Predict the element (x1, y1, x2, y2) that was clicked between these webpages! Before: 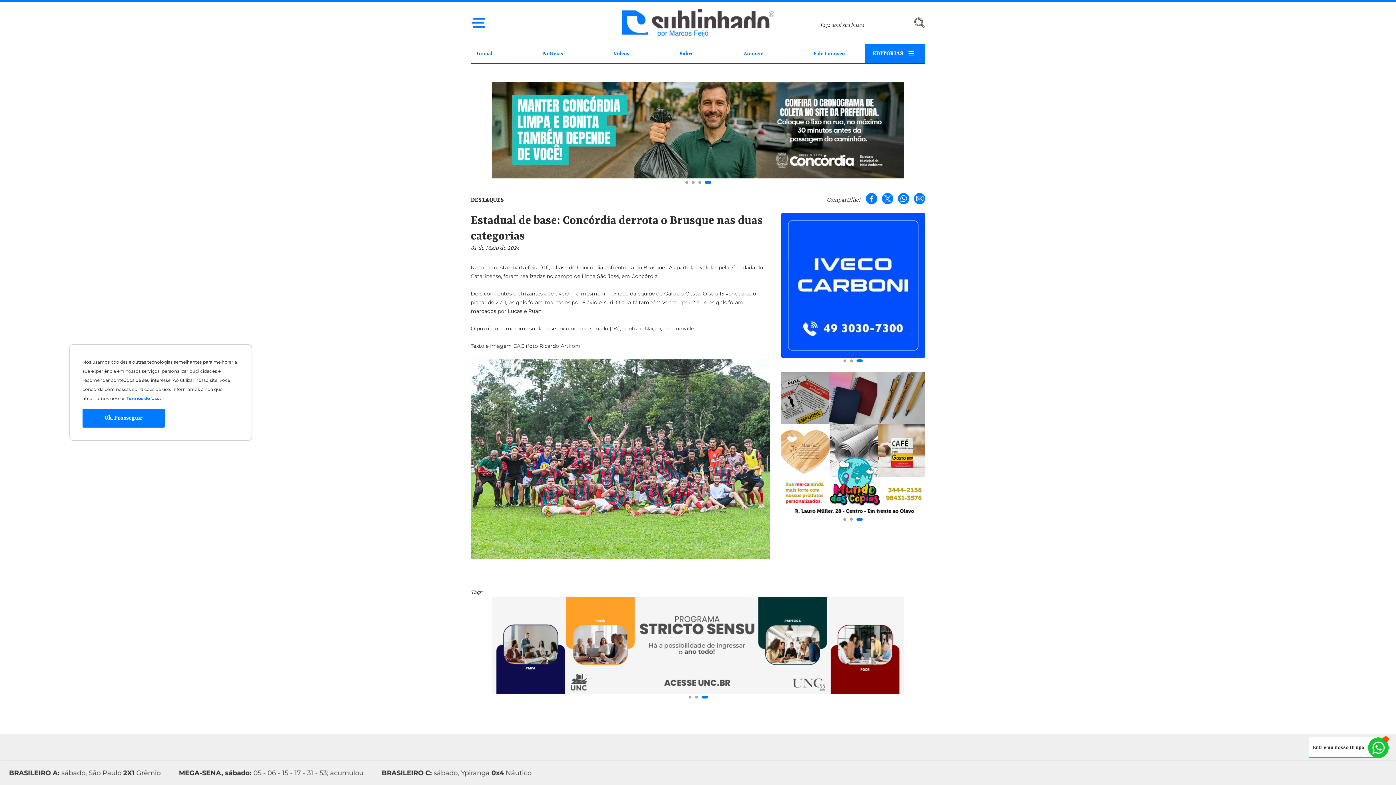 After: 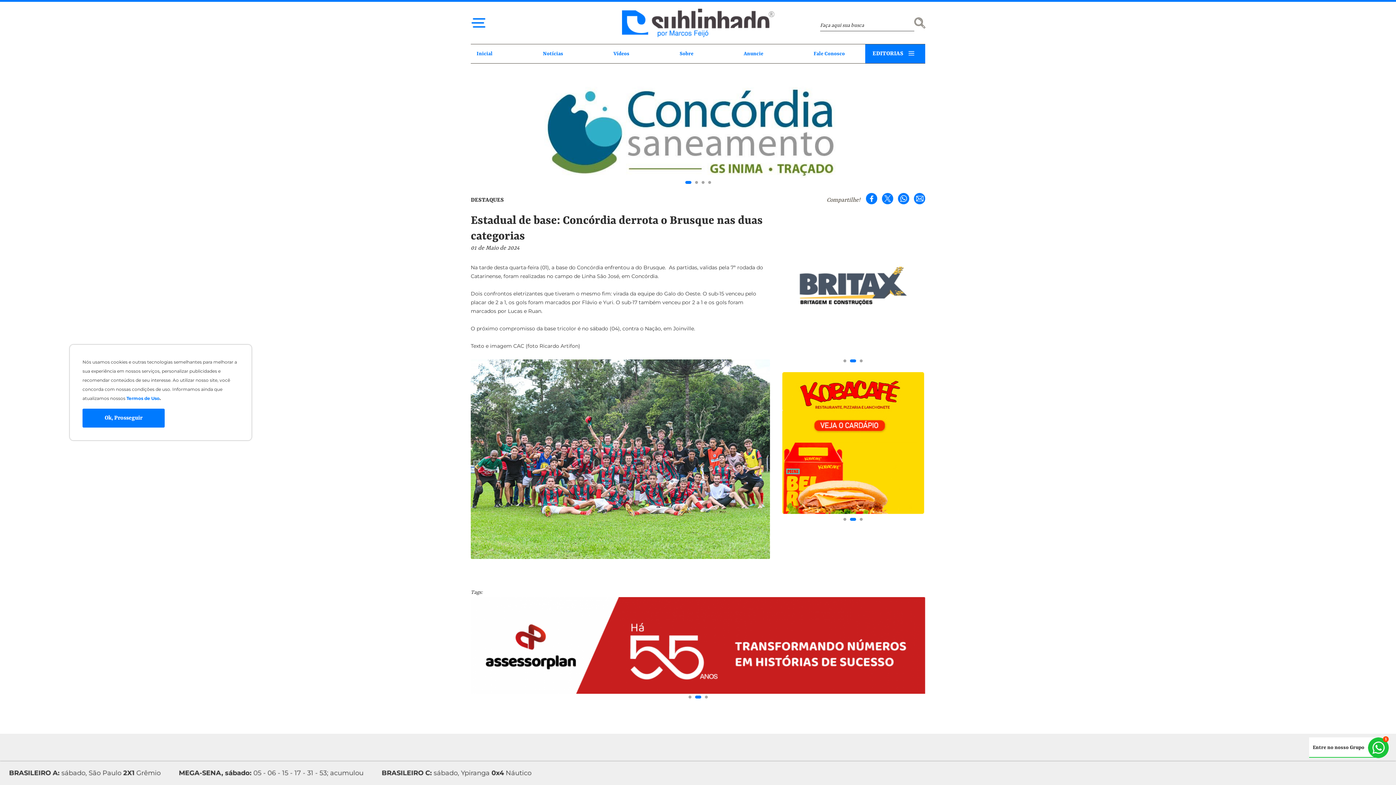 Action: label: Go to slide 1 bbox: (685, 181, 691, 184)